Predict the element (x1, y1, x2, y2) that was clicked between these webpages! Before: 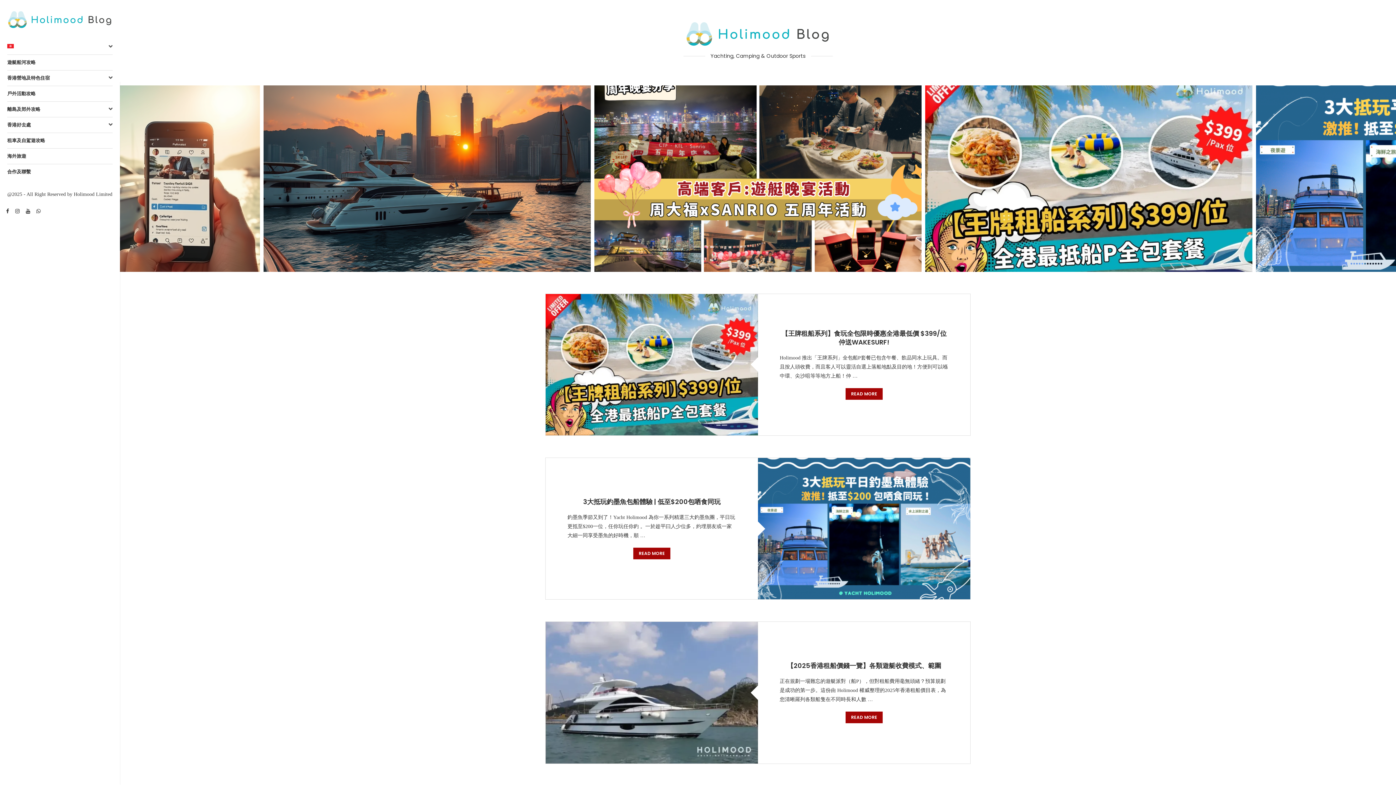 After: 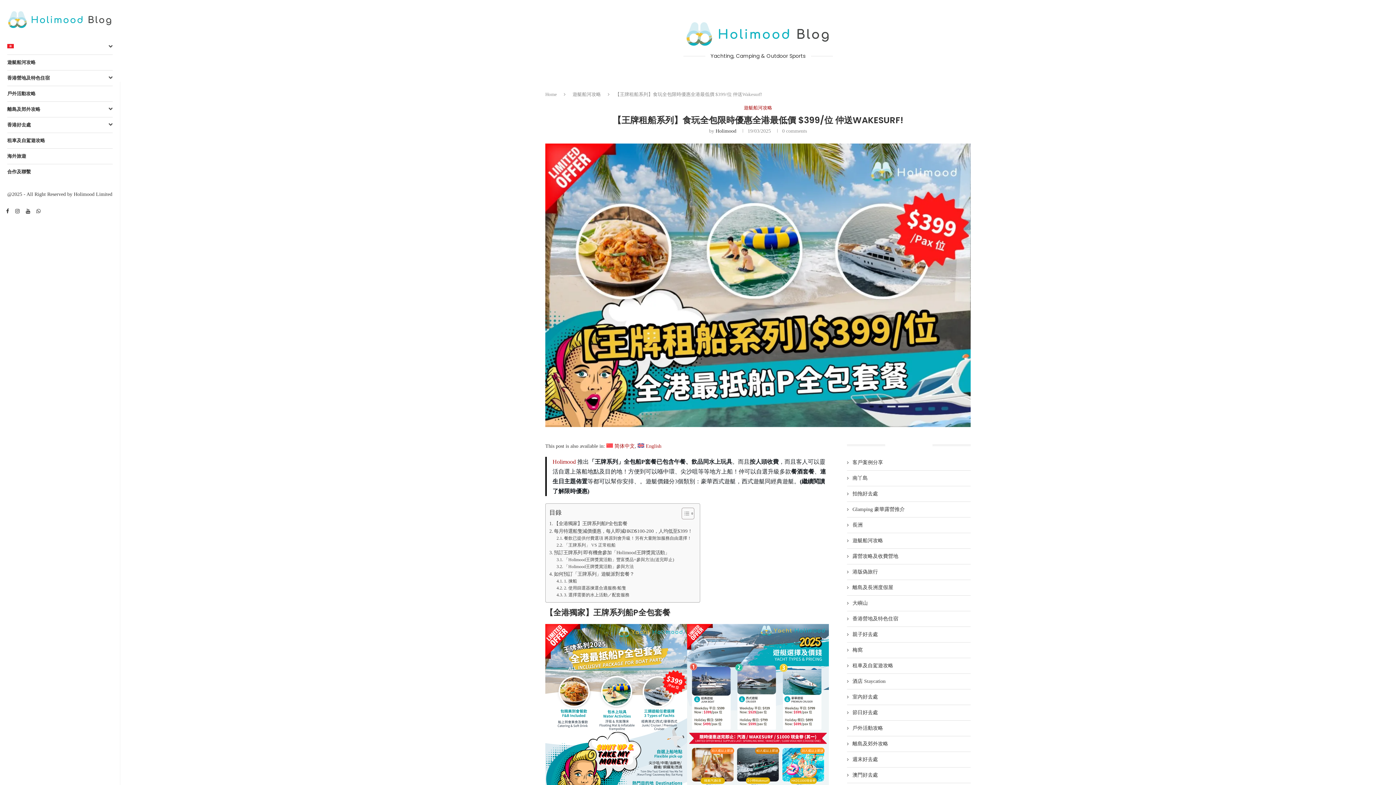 Action: bbox: (781, 329, 946, 346) label: 【王牌租船系列】食玩全包限時優惠全港最低價 $399/位 仲送WAKESURF!